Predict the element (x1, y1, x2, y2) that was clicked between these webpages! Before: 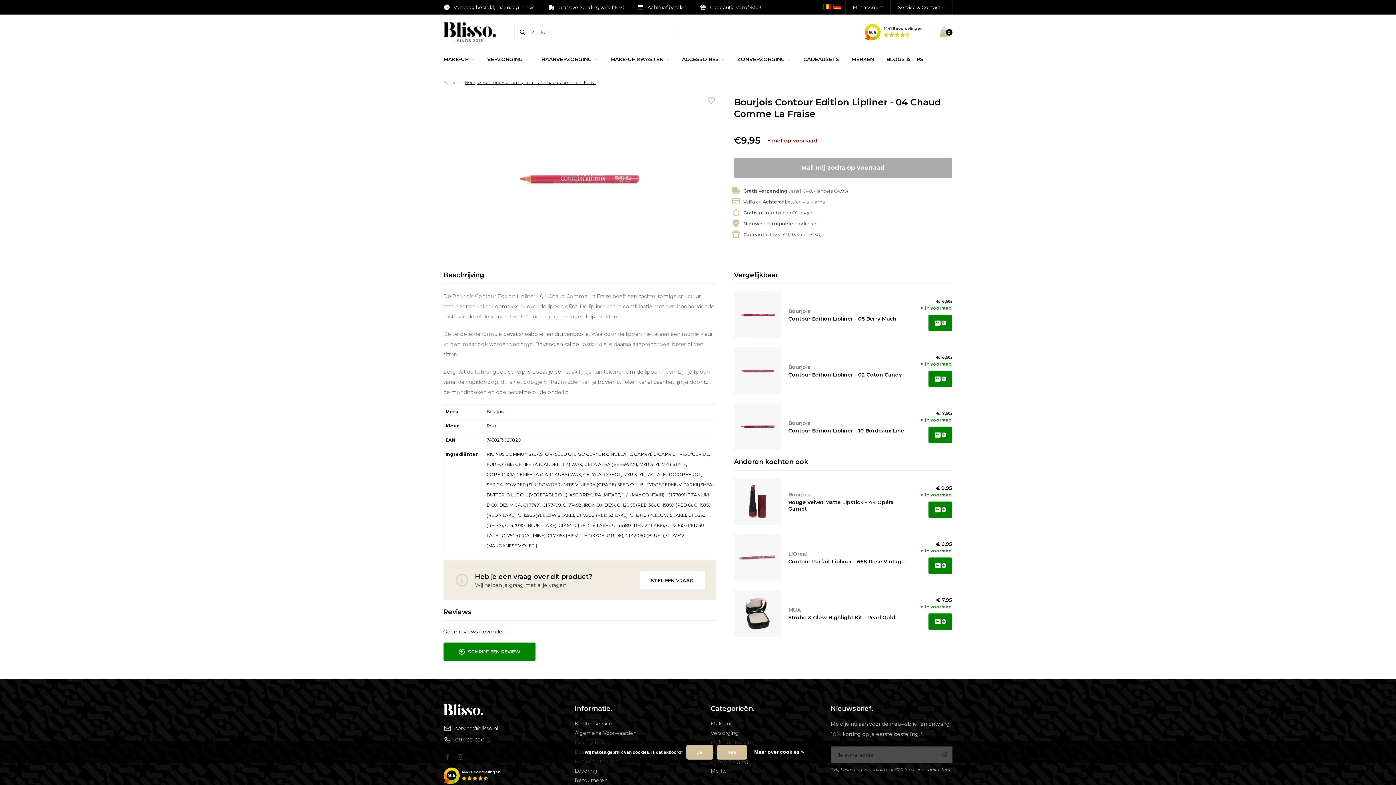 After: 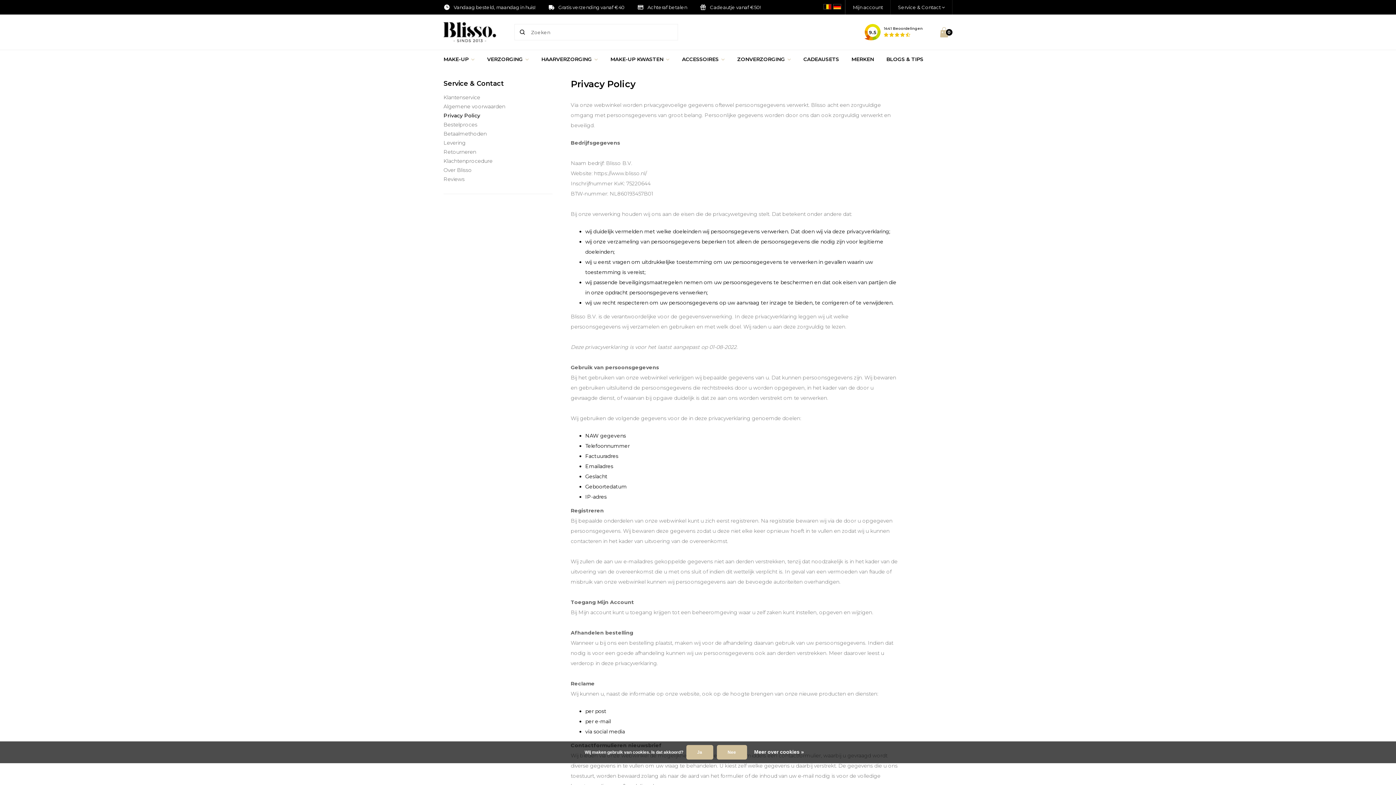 Action: label: Meer over cookies » bbox: (747, 748, 811, 756)